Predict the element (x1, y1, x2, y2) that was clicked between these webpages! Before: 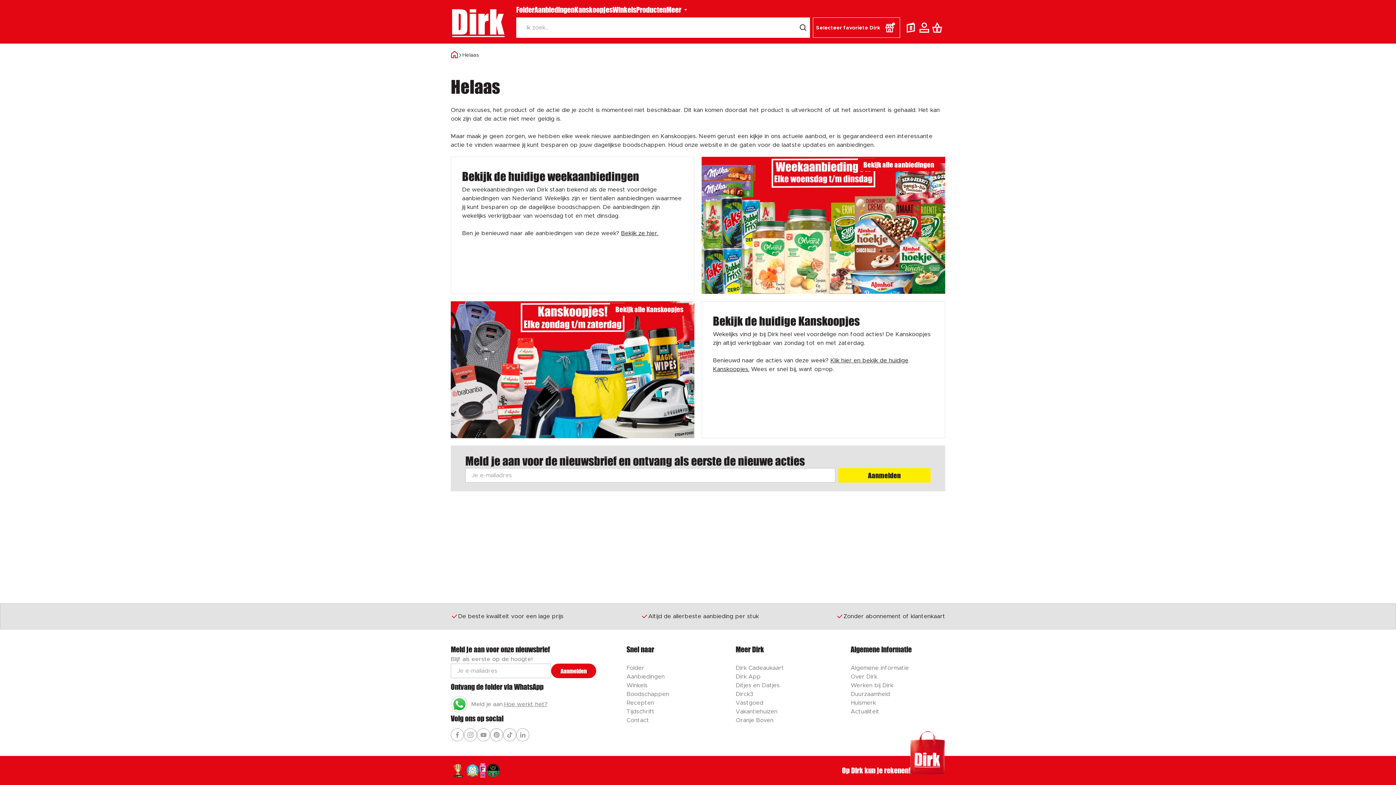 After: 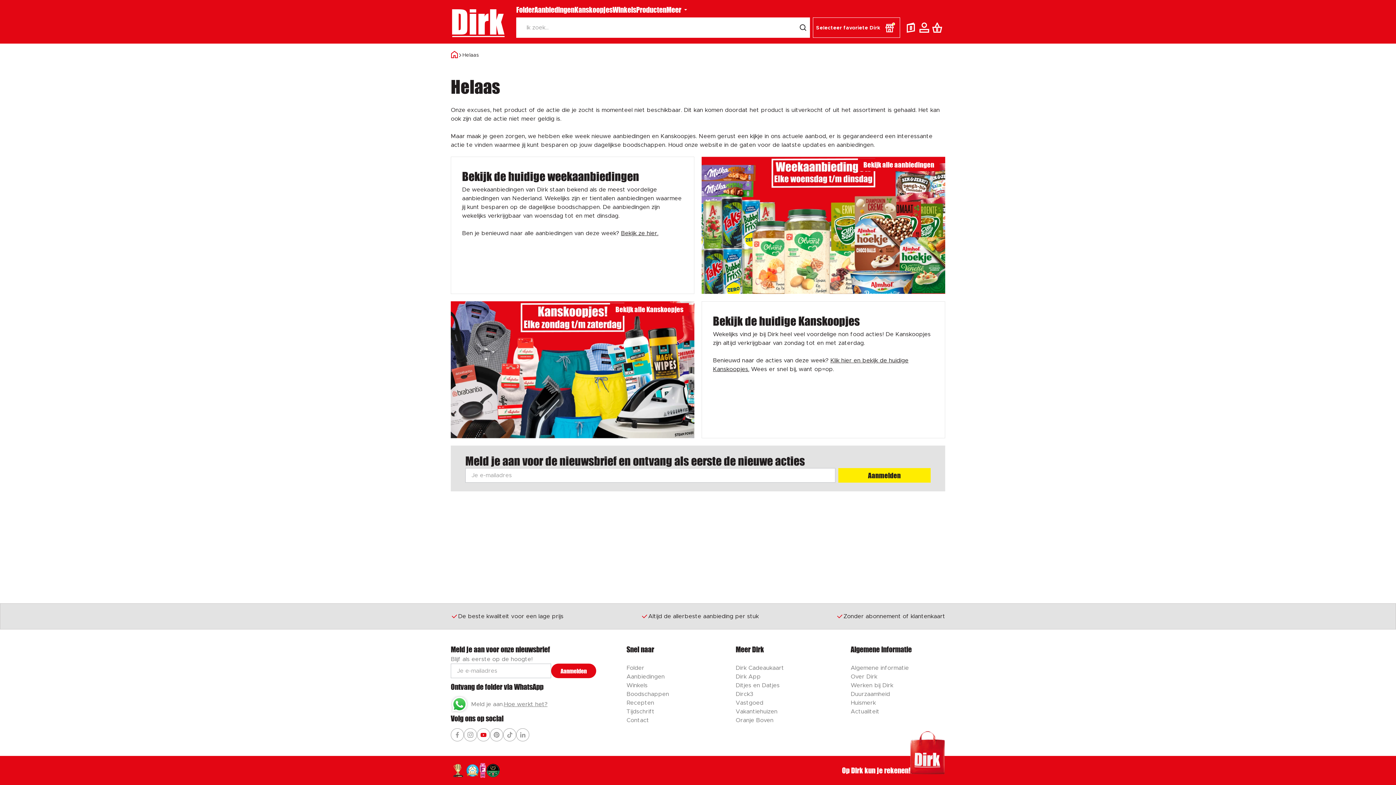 Action: bbox: (477, 728, 490, 741) label: Ga naar Dirk youtube